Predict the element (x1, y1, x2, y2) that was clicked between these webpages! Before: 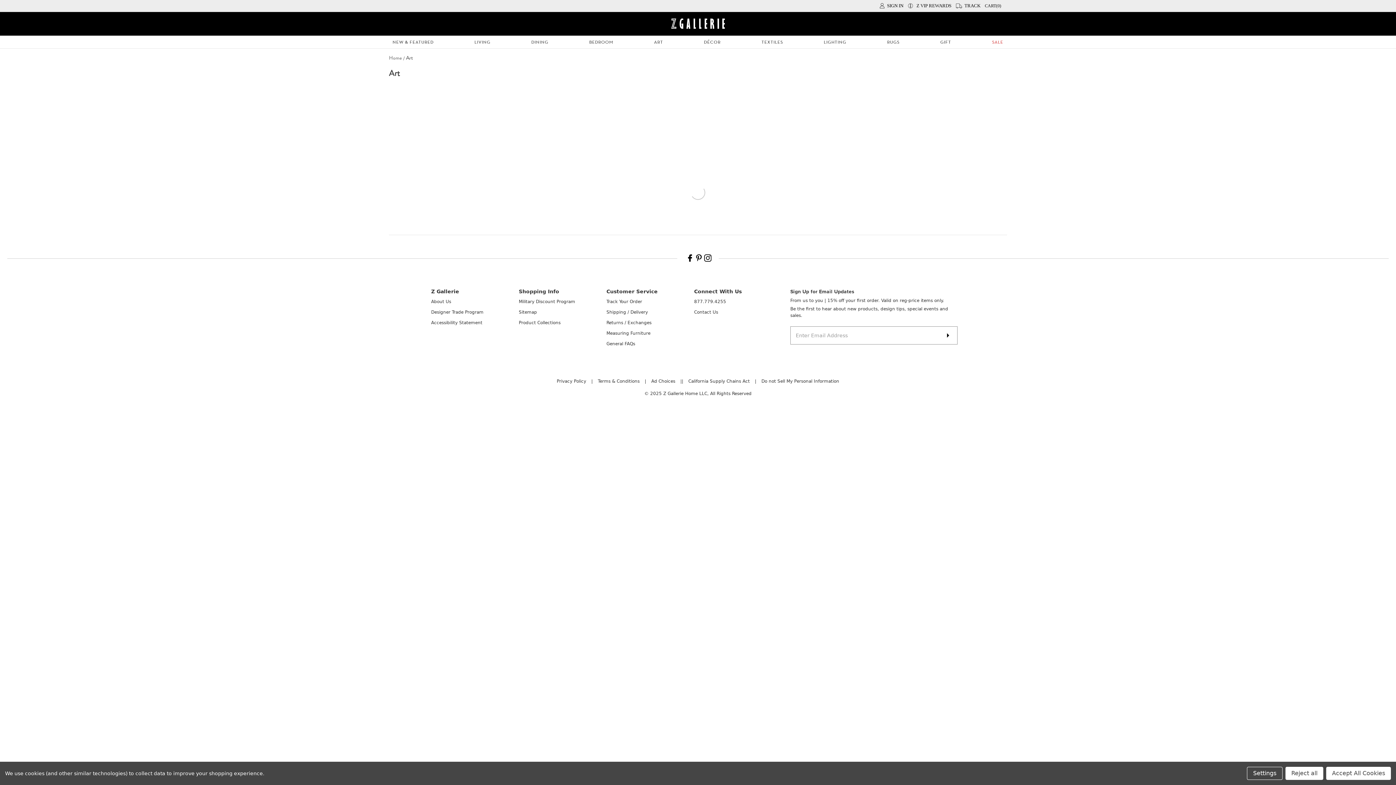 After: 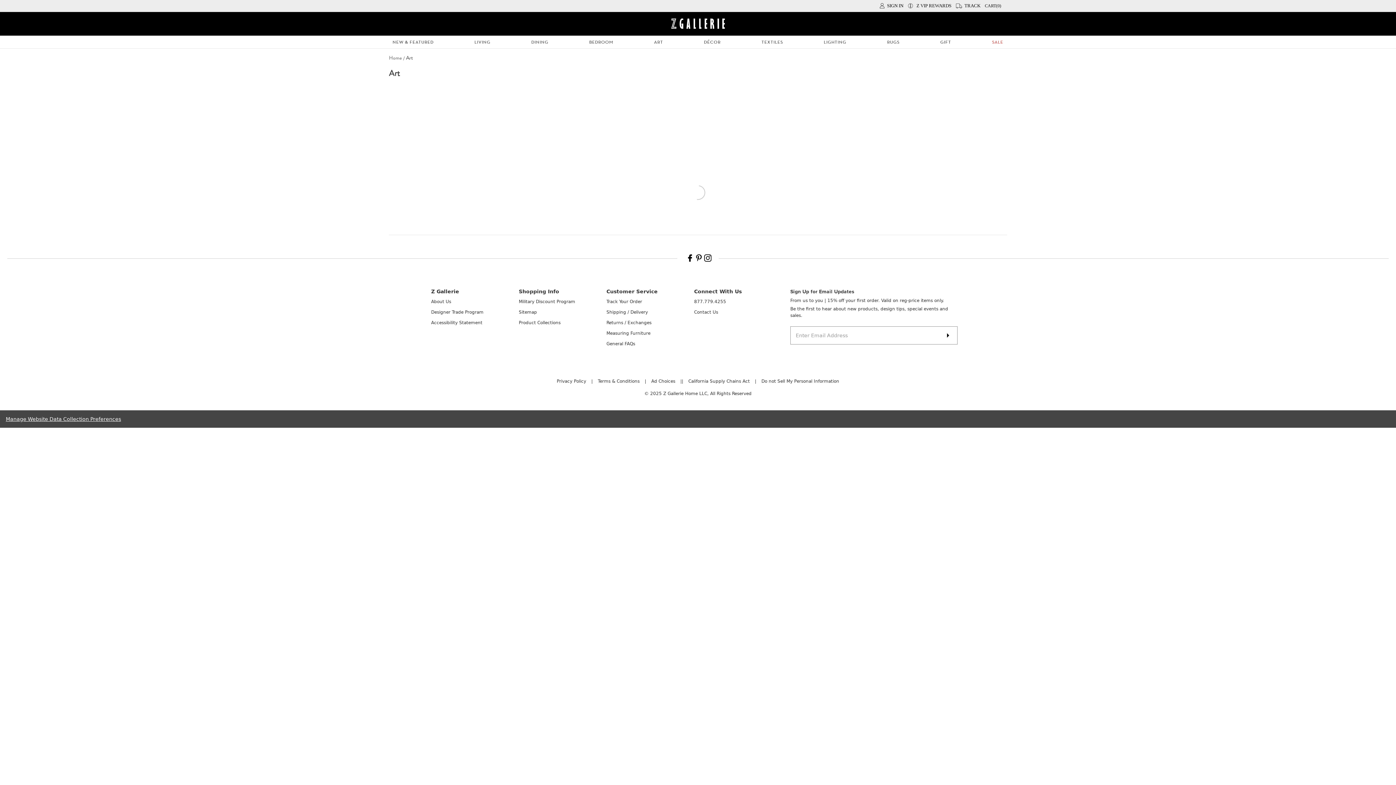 Action: label: Accept All Cookies bbox: (1326, 767, 1391, 780)